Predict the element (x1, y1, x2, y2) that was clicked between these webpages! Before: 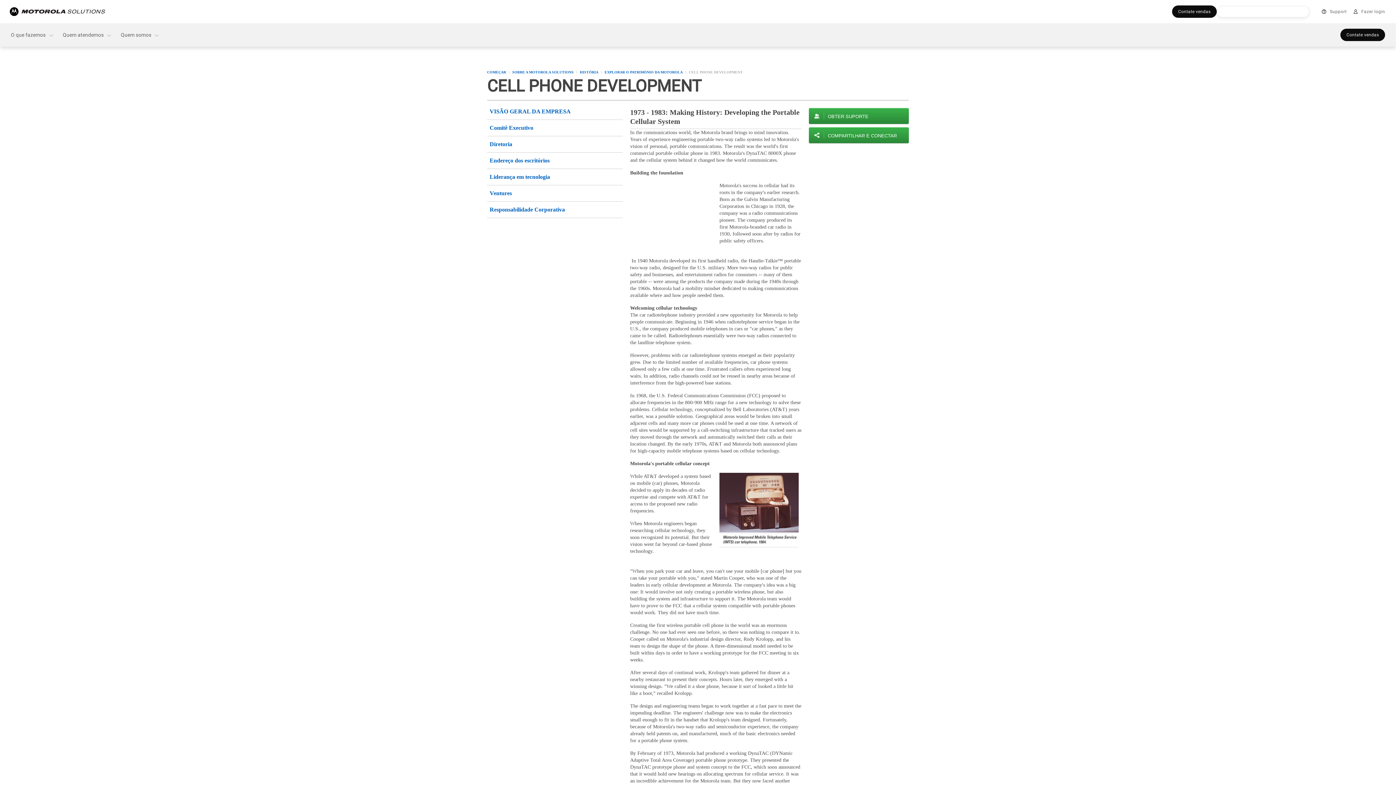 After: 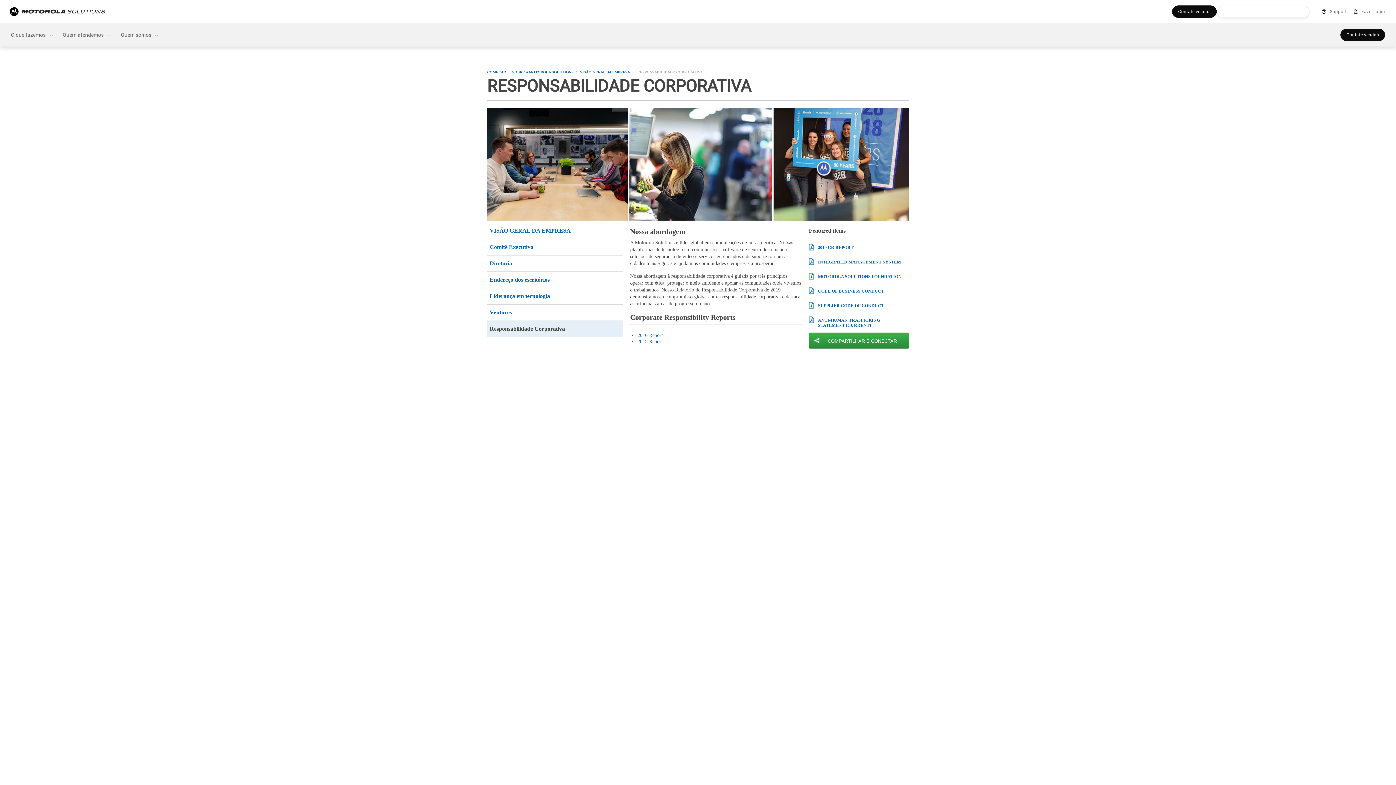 Action: bbox: (487, 201, 623, 218) label: Responsabilidade Corporativa